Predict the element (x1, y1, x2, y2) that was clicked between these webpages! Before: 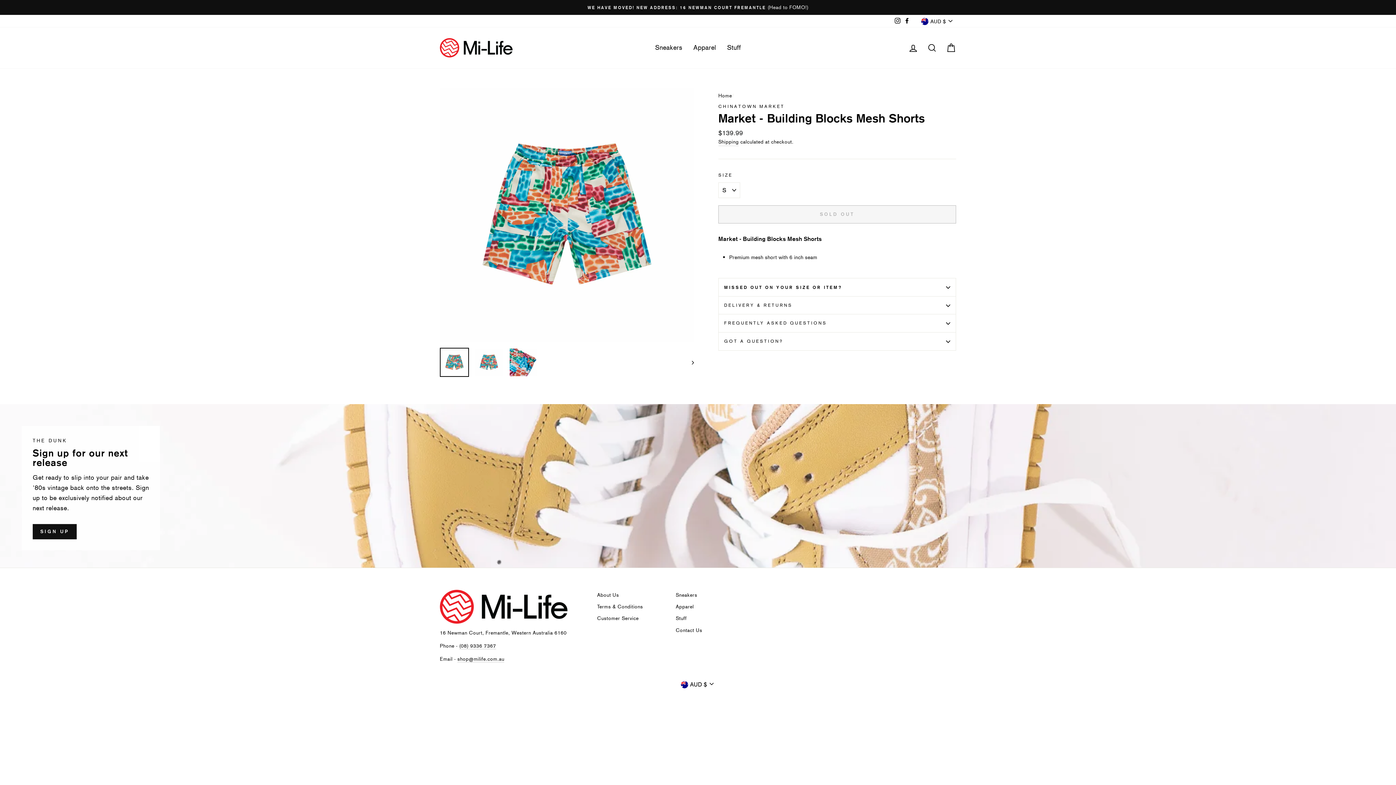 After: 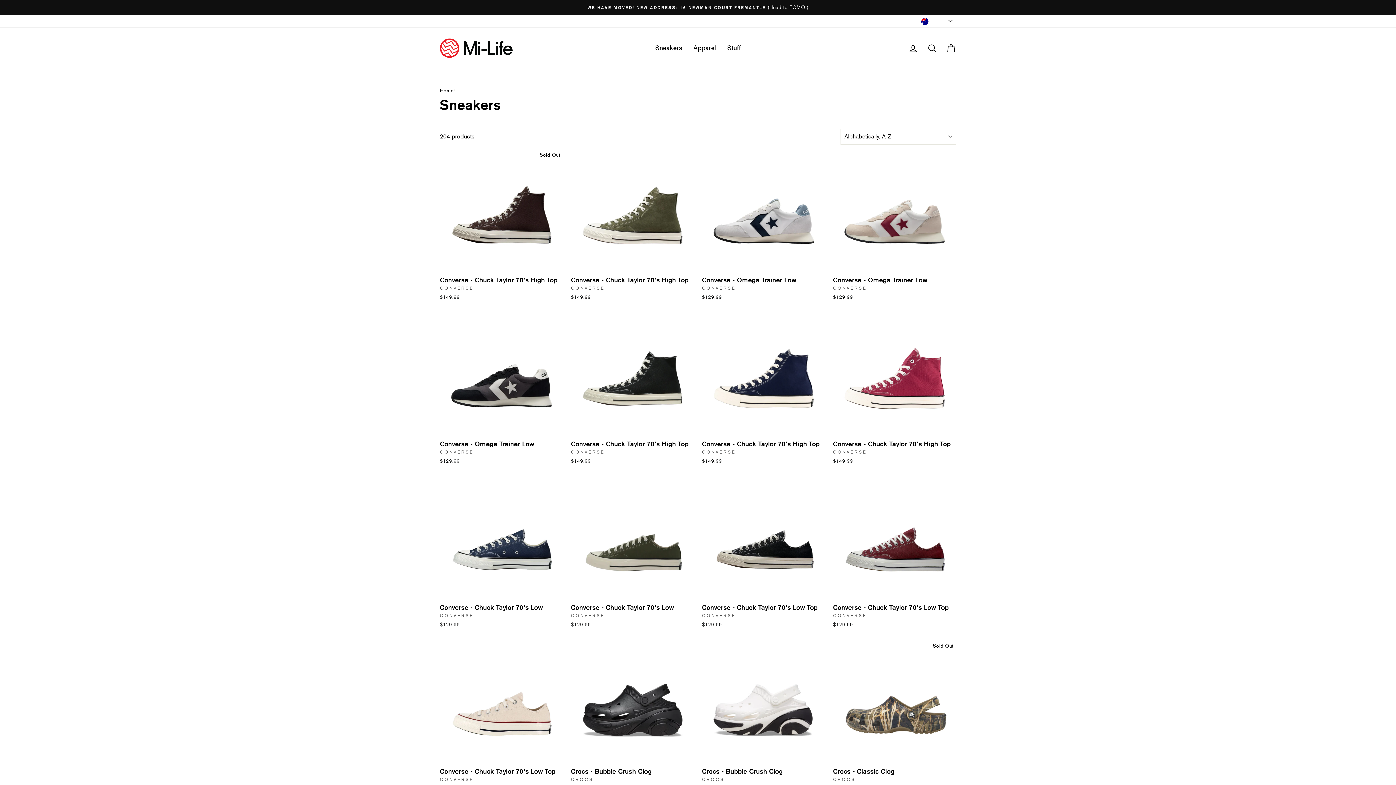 Action: label: Sneakers bbox: (649, 39, 688, 55)